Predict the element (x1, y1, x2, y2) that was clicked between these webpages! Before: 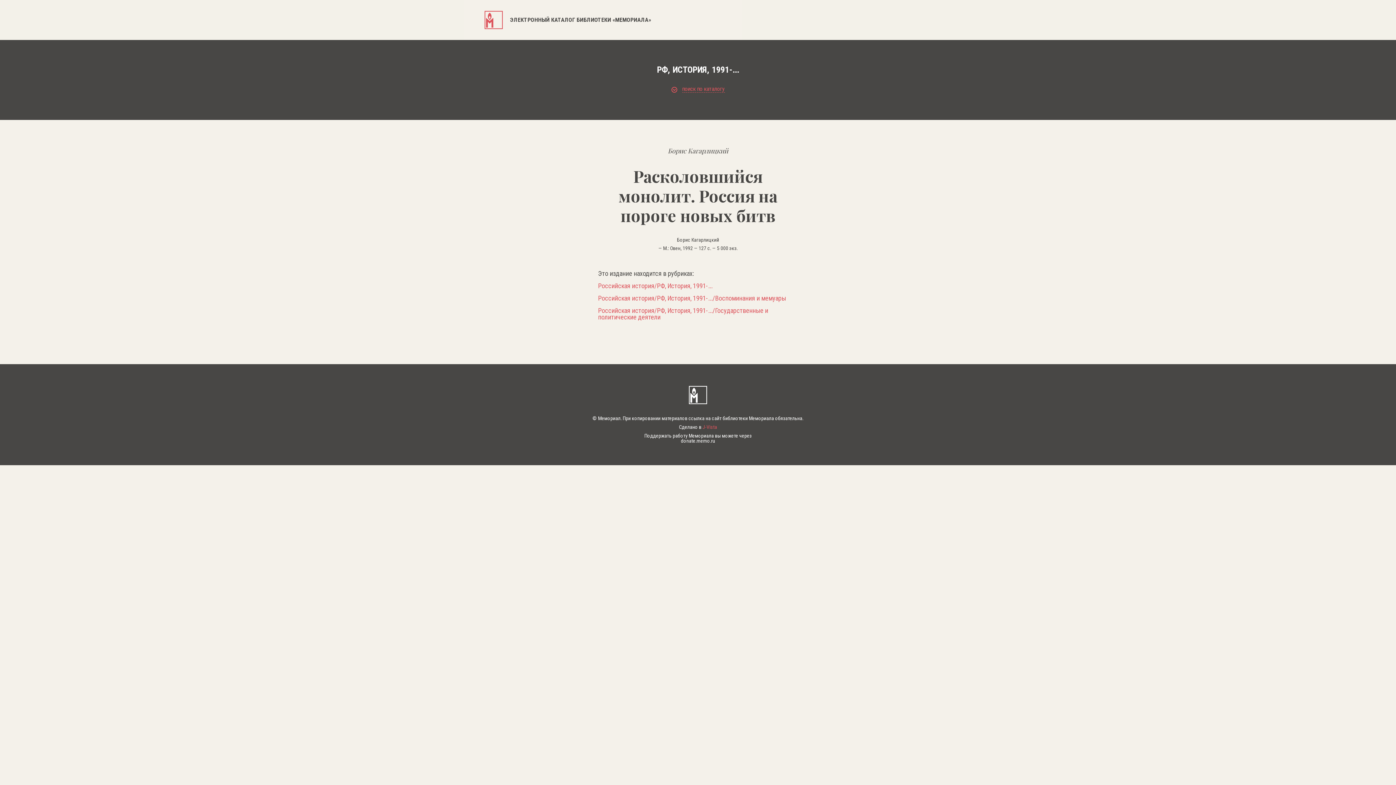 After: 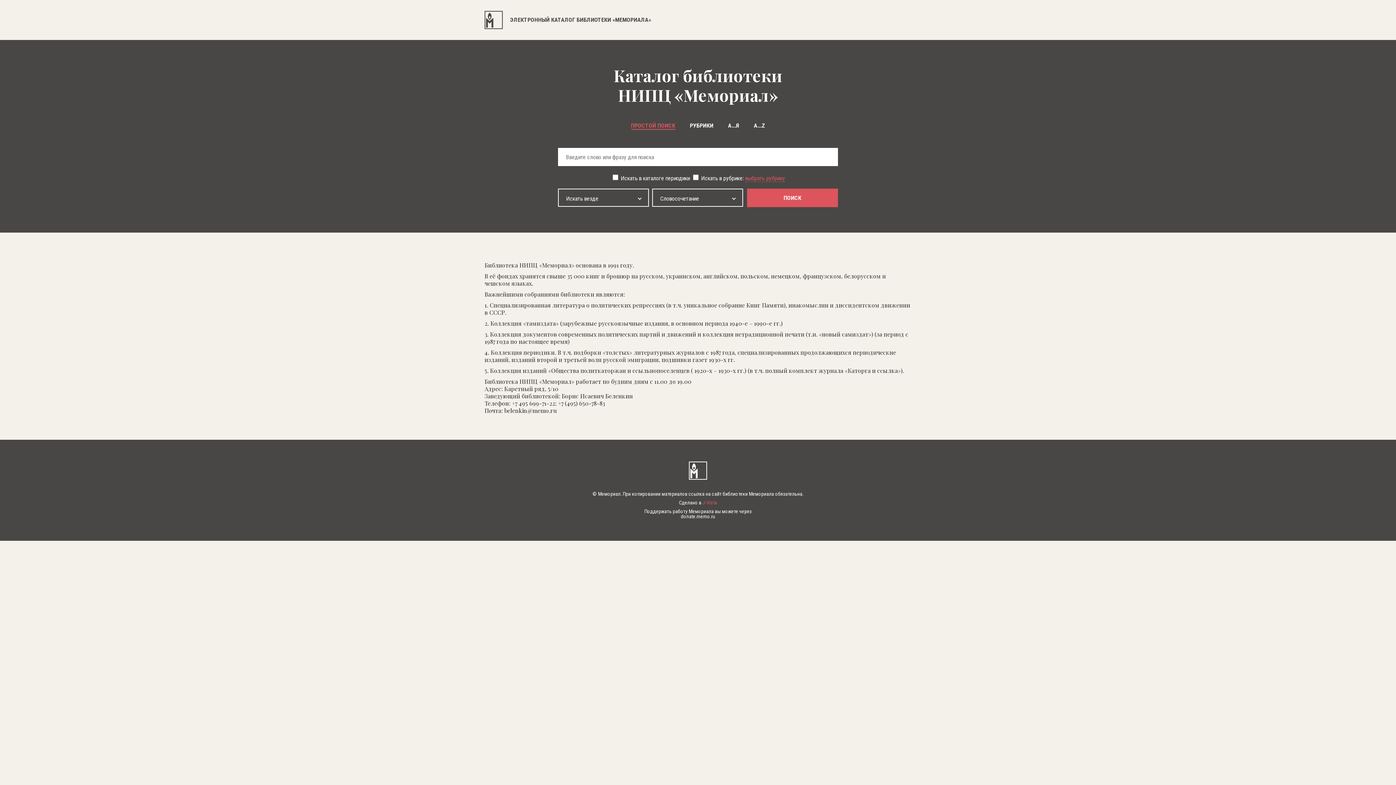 Action: bbox: (484, 0, 911, 29) label:  ЭЛЕКТРОННЫЙ КАТАЛОГ БИБЛИОТЕКИ «МЕМОРИАЛА»